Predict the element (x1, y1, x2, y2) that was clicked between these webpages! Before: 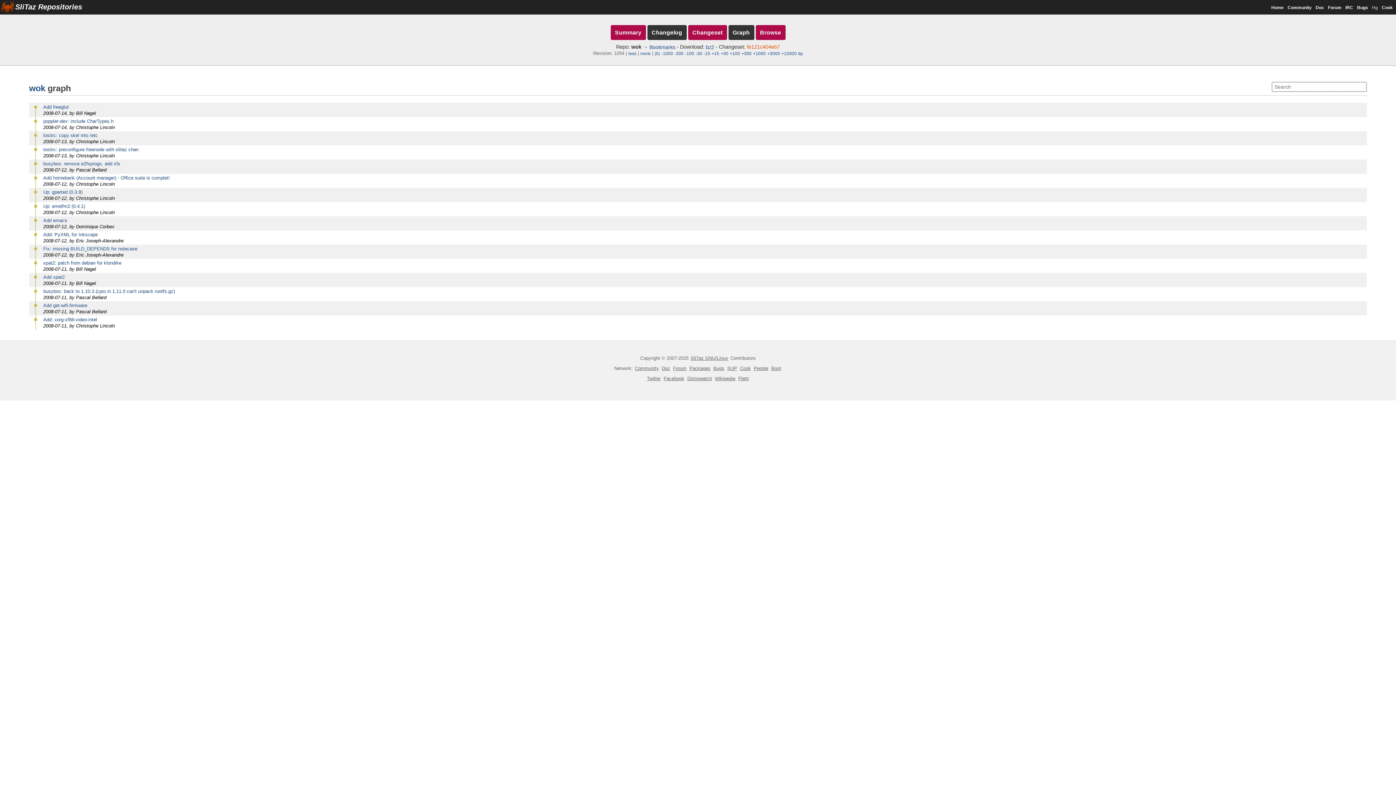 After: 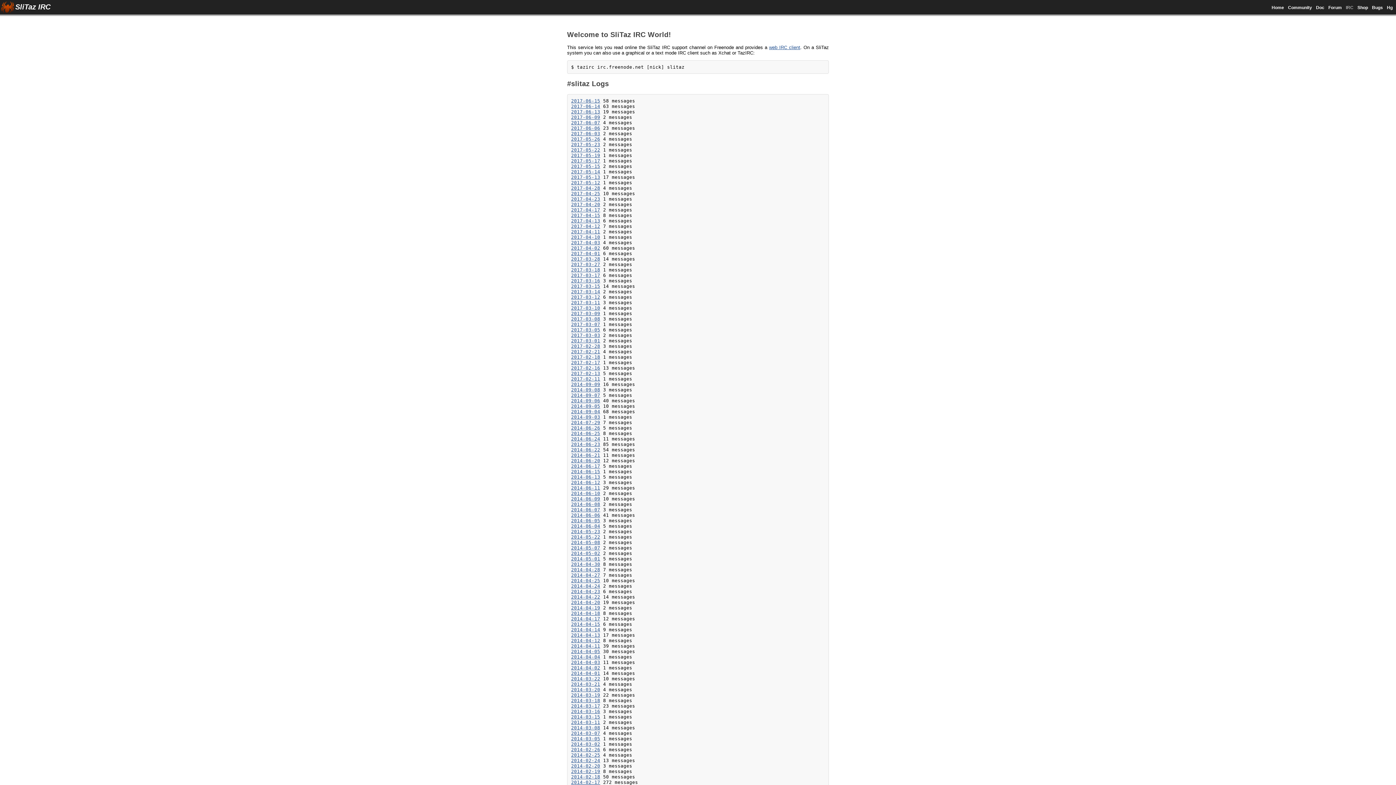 Action: label: IRC bbox: (1344, 5, 1354, 10)